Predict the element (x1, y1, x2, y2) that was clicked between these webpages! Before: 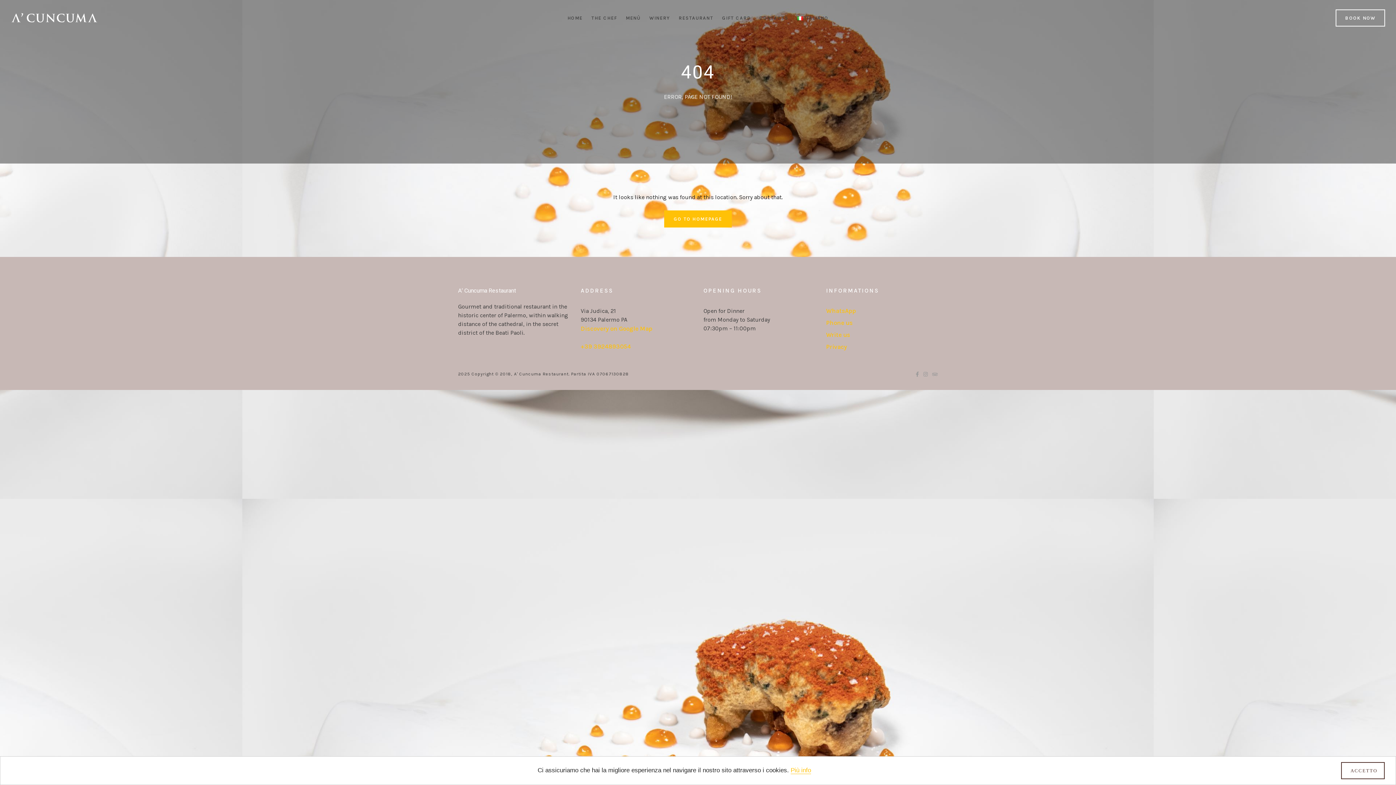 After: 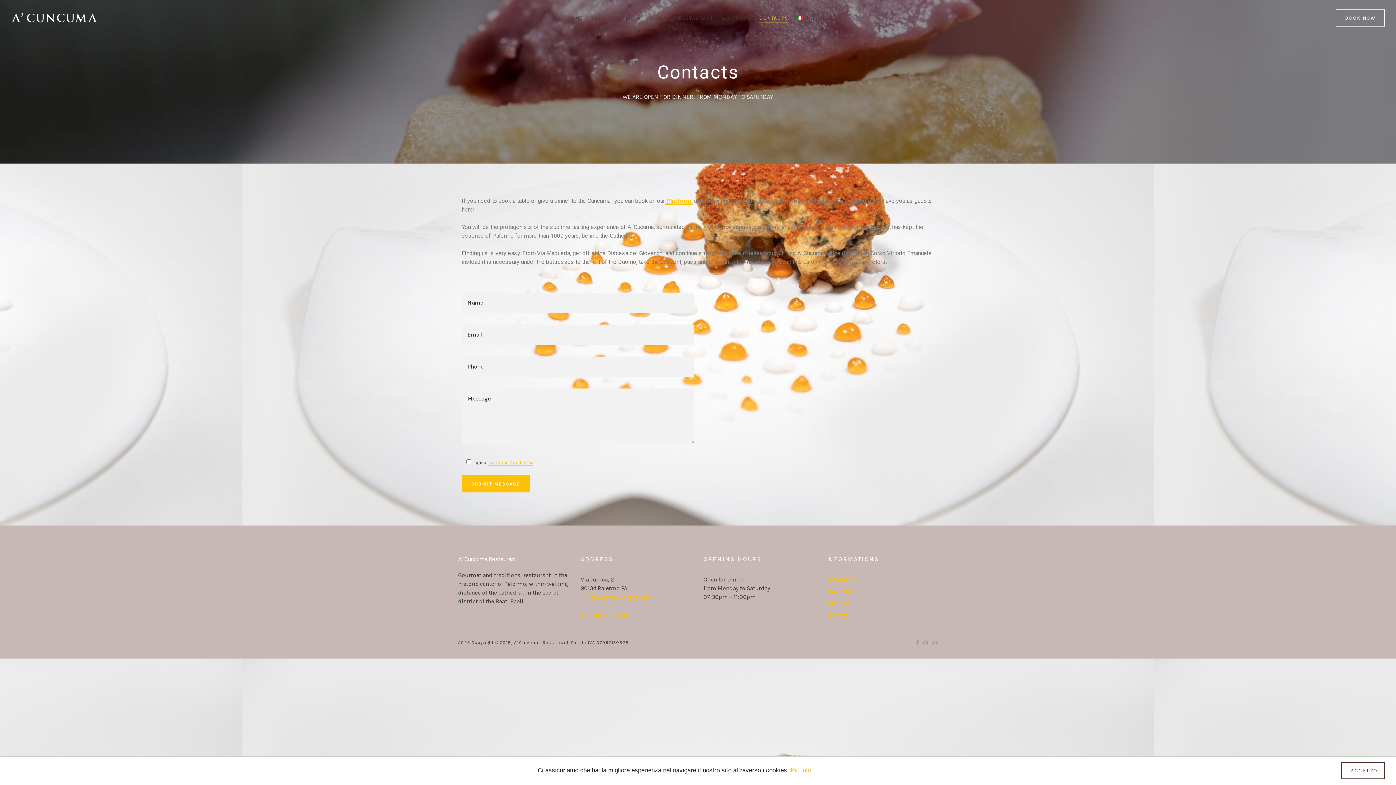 Action: bbox: (759, 5, 788, 30) label: CONTACTS